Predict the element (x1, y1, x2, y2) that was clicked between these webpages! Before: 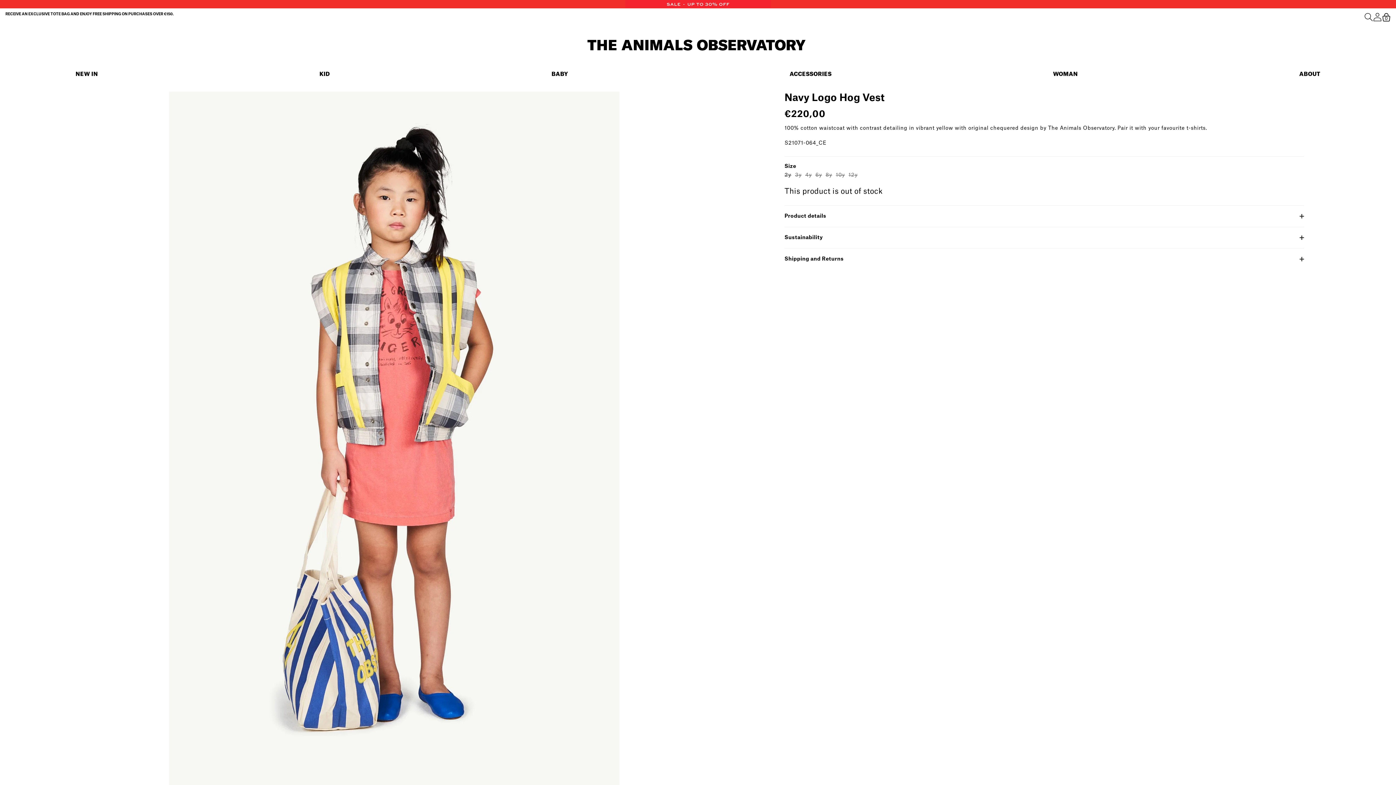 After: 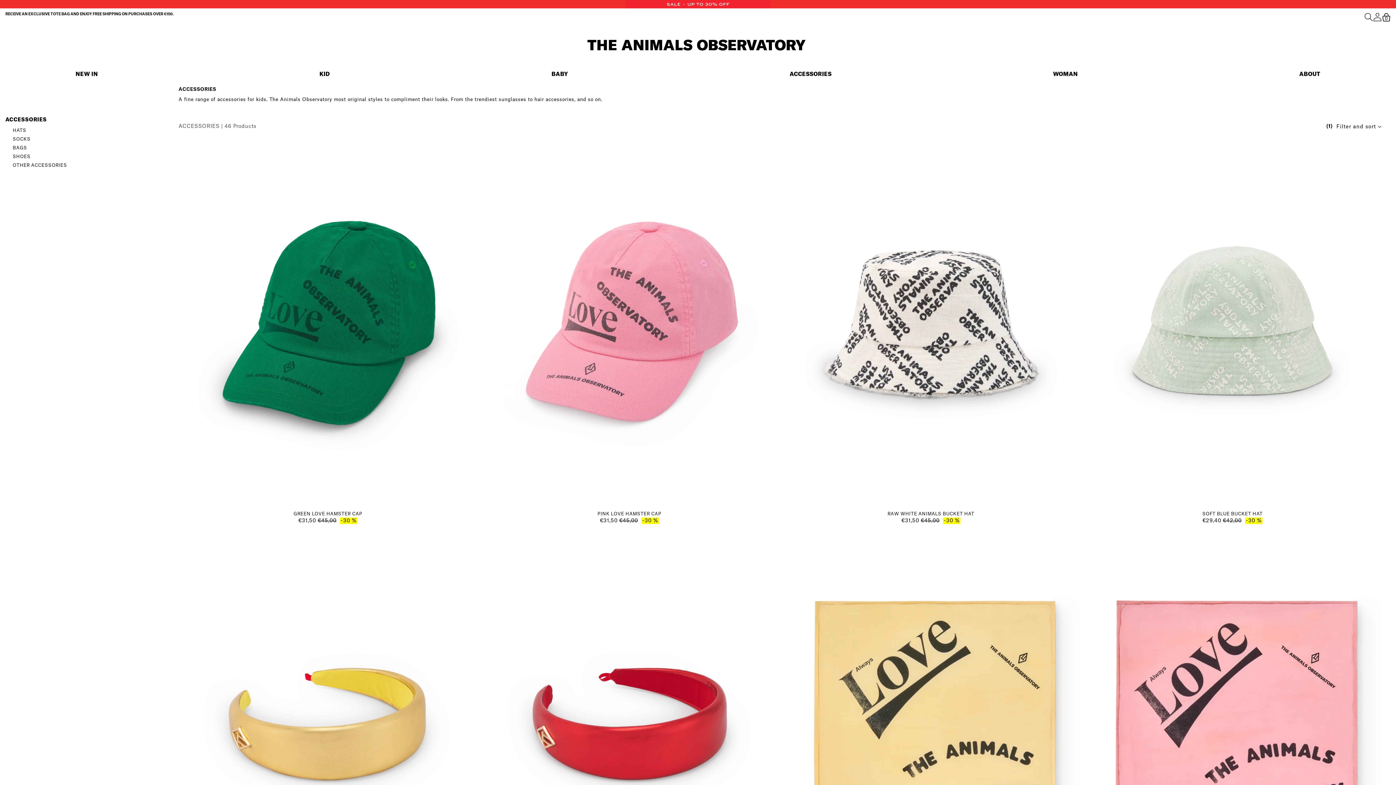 Action: label: ACCESSORIES bbox: (784, 68, 837, 80)